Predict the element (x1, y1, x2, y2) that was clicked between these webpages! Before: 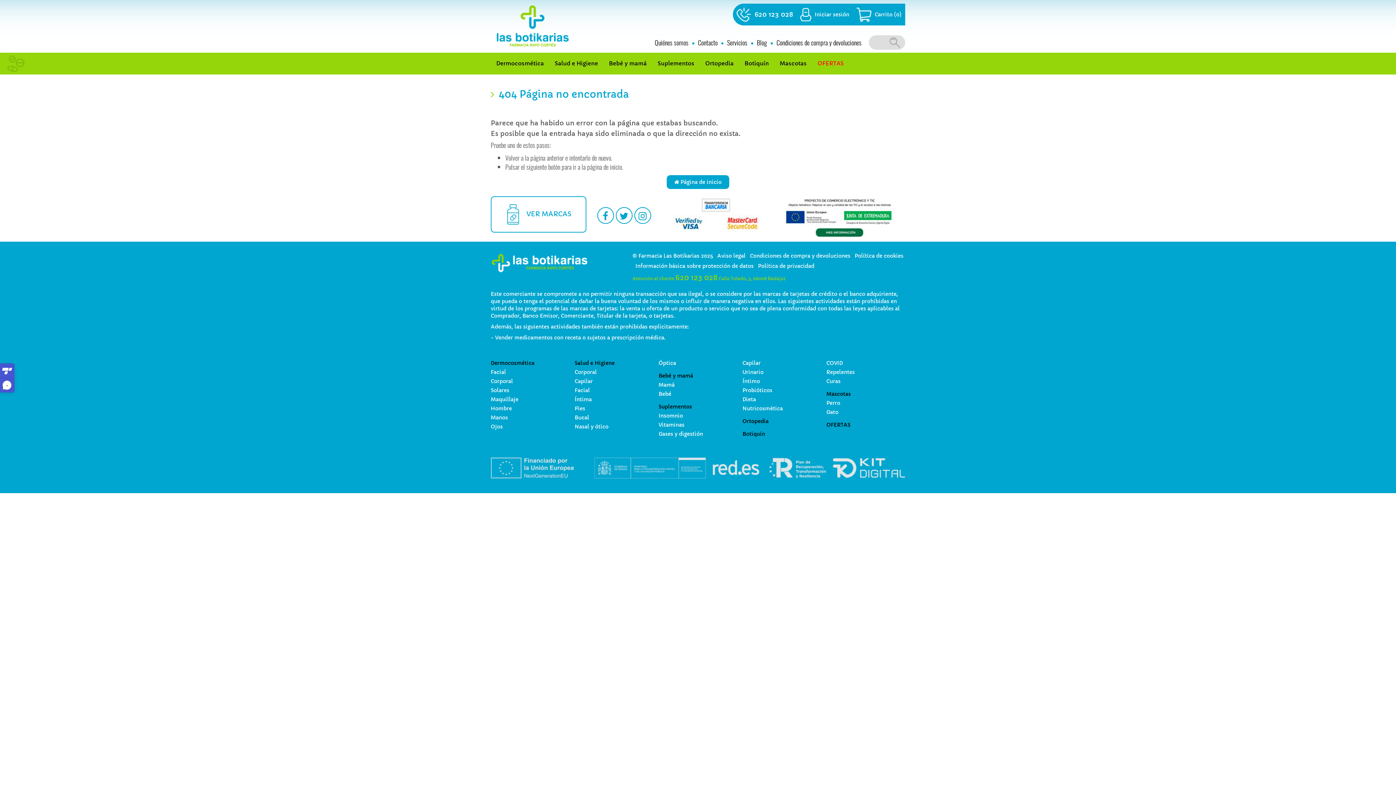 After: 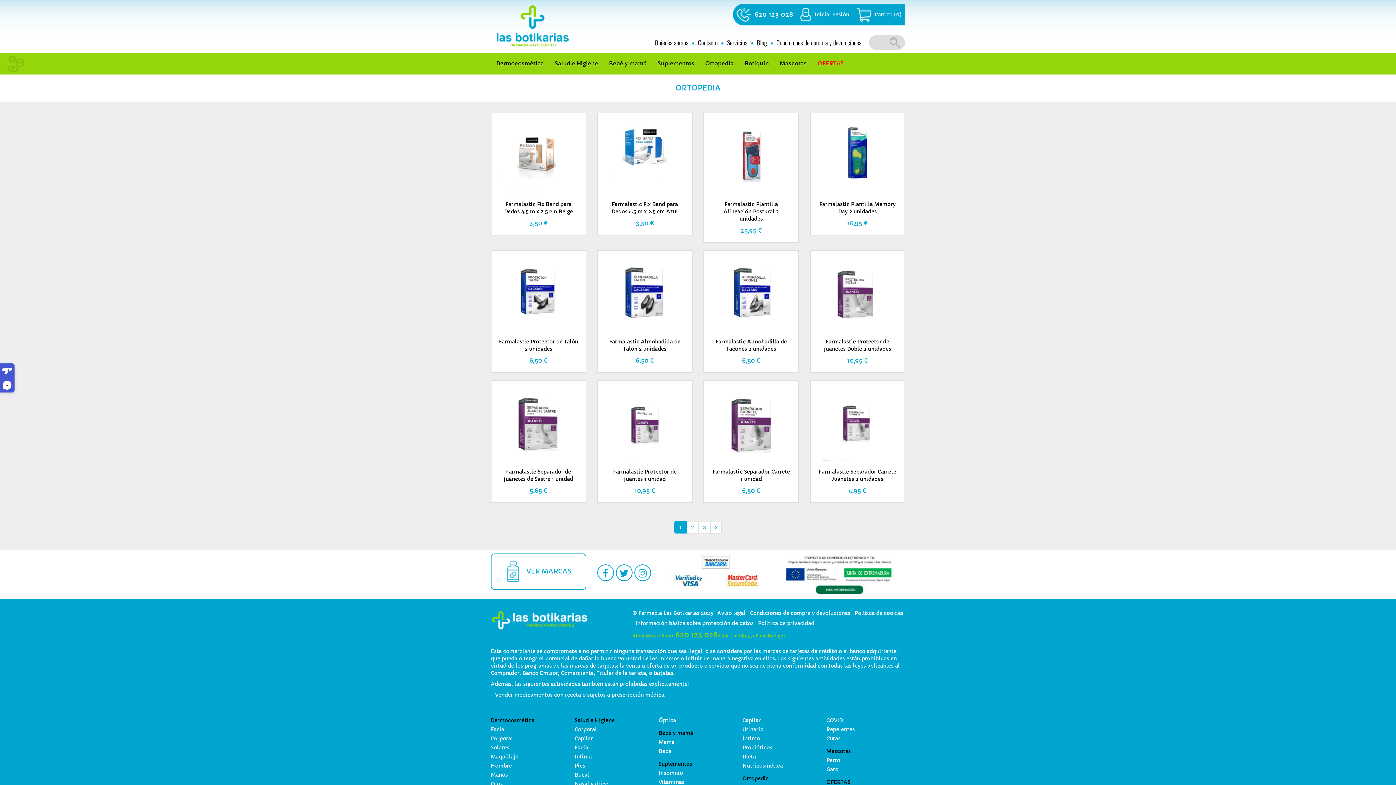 Action: label: Ortopedia bbox: (700, 54, 739, 72)